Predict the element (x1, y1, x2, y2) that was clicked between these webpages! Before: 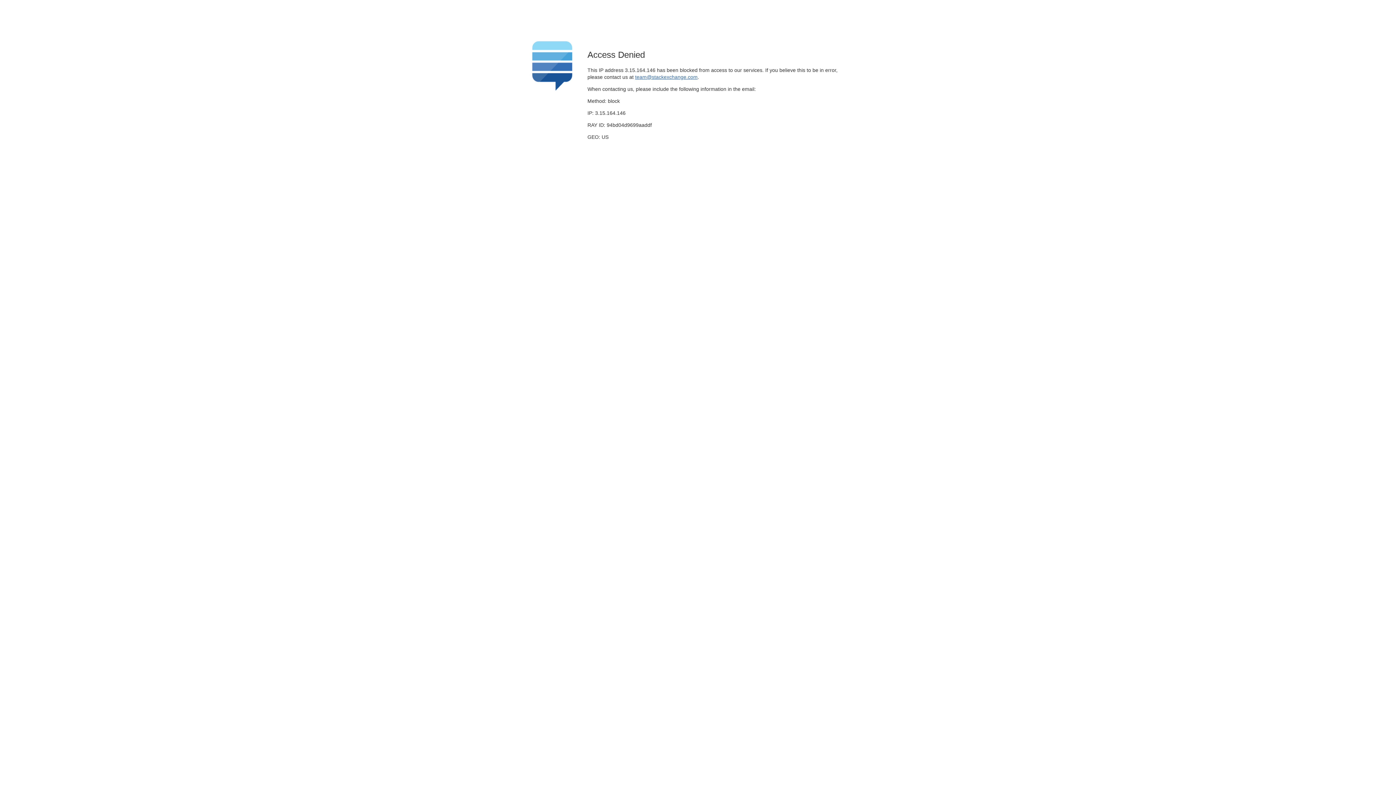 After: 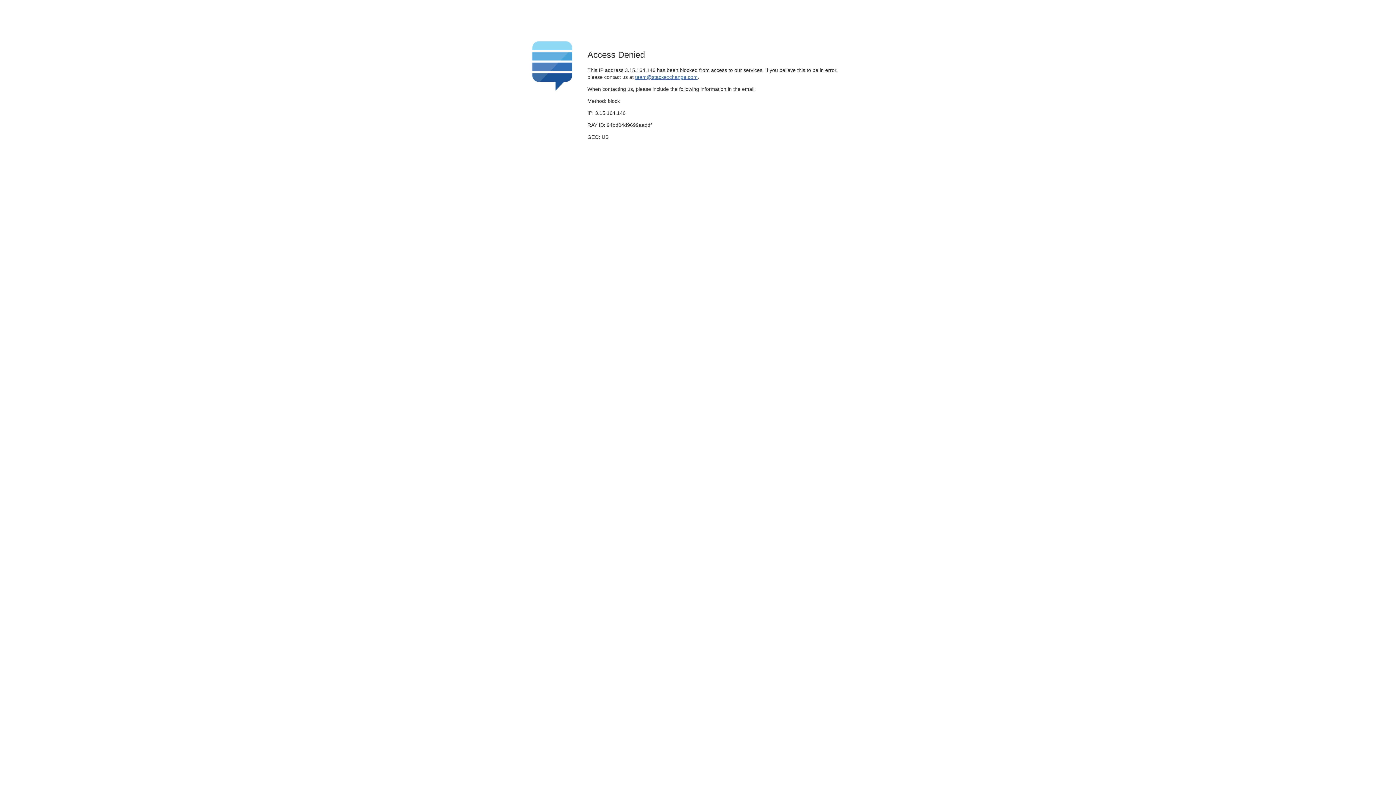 Action: bbox: (635, 74, 697, 79) label: team@stackexchange.com